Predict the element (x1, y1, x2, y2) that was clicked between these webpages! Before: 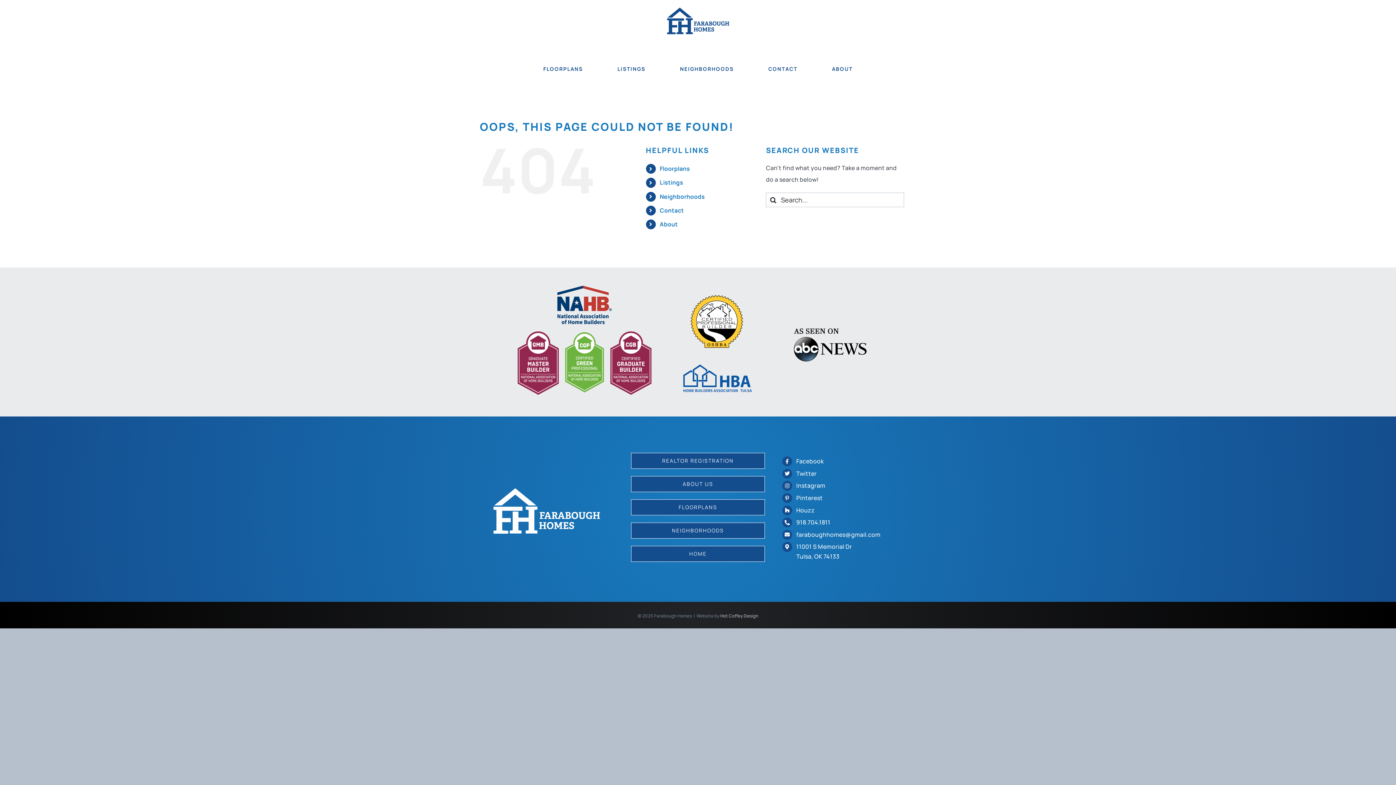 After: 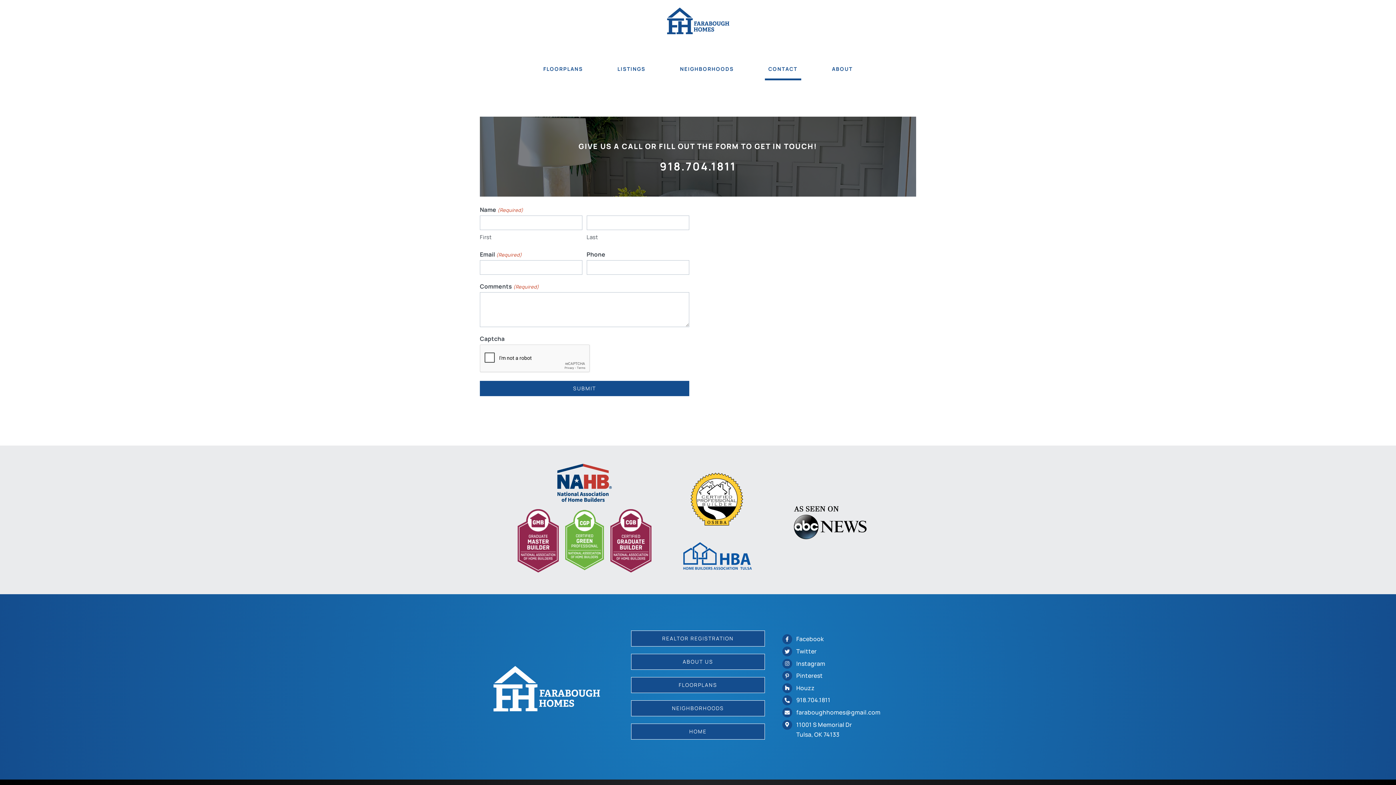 Action: bbox: (764, 59, 801, 80) label: CONTACT